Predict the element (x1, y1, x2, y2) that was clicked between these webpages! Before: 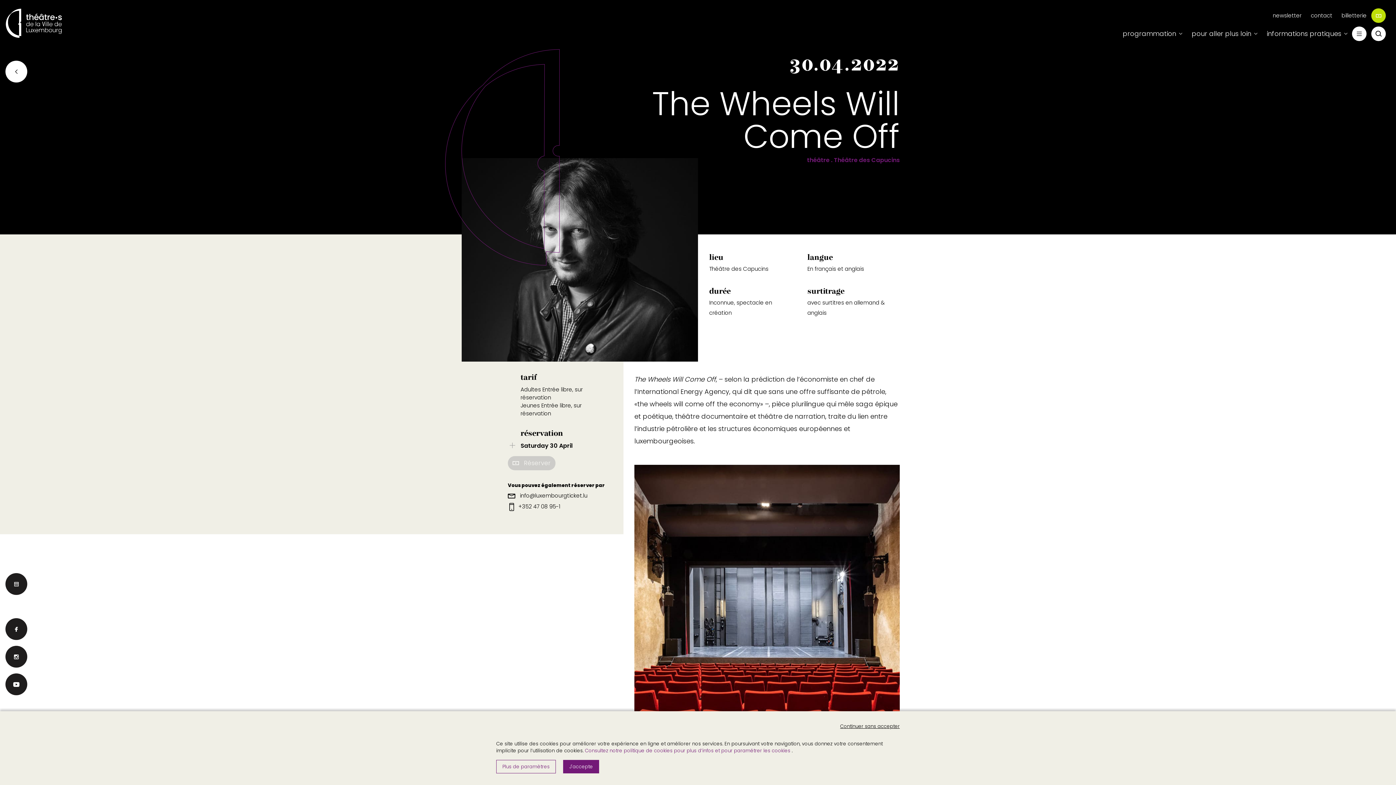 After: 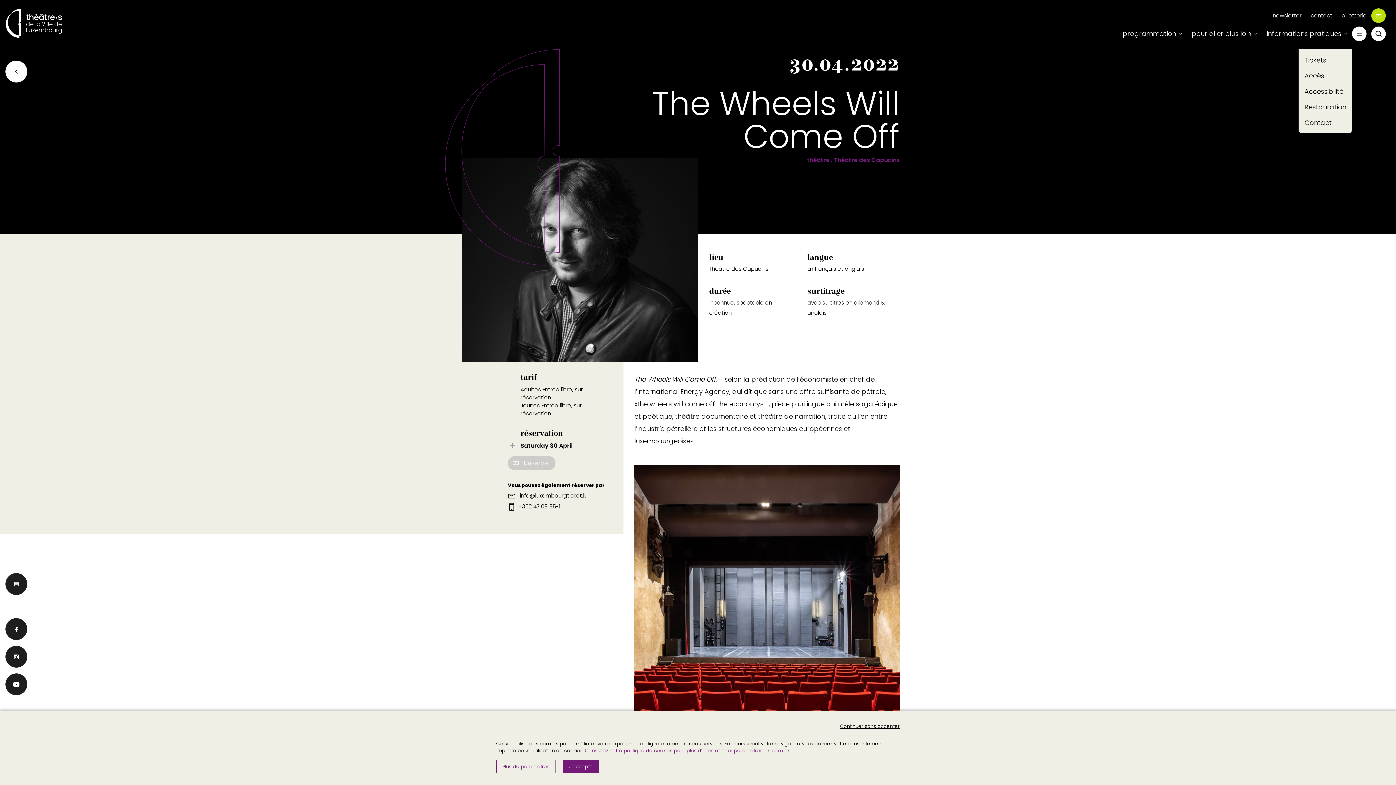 Action: label: informations pratiques bbox: (1262, 25, 1352, 41)